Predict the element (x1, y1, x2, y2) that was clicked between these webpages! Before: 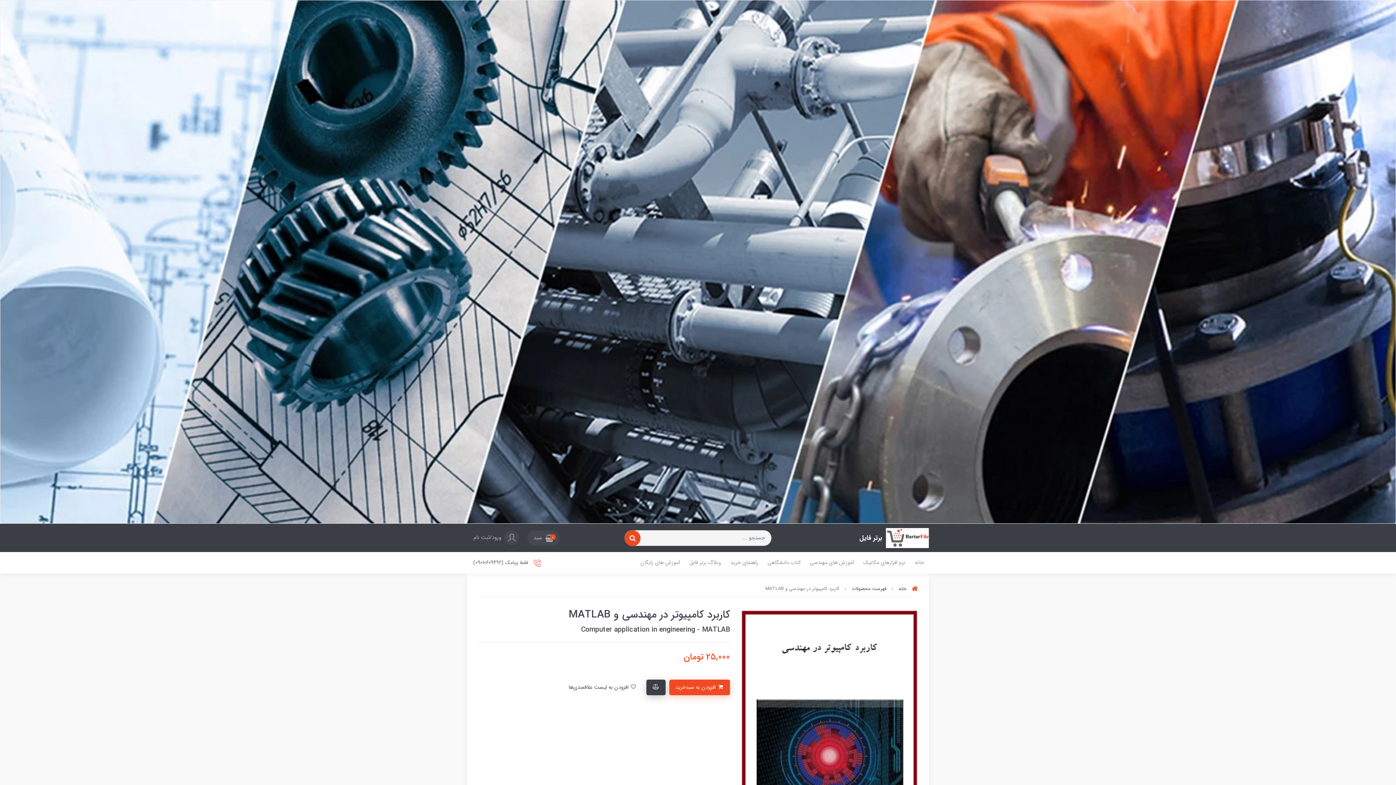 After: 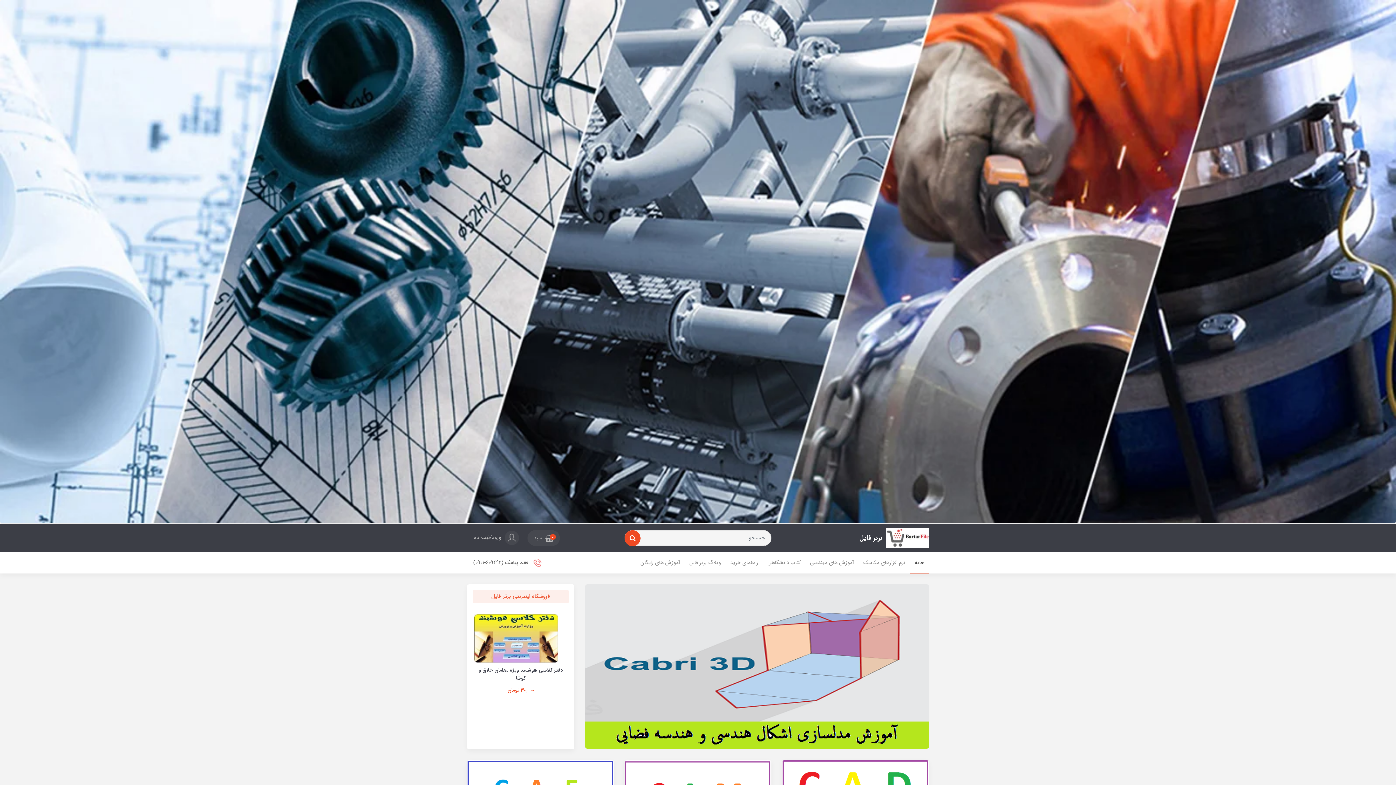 Action: bbox: (910, 552, 929, 573) label: خانه